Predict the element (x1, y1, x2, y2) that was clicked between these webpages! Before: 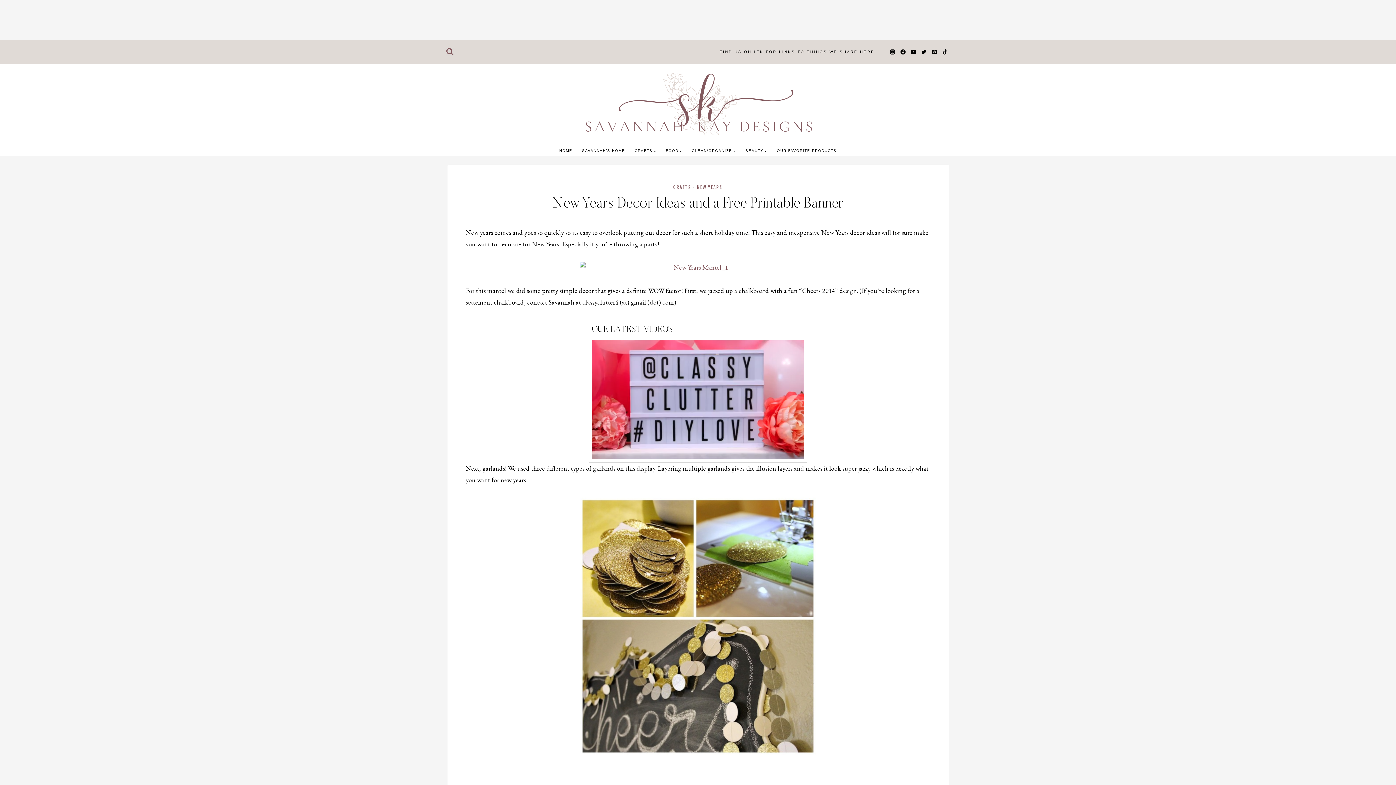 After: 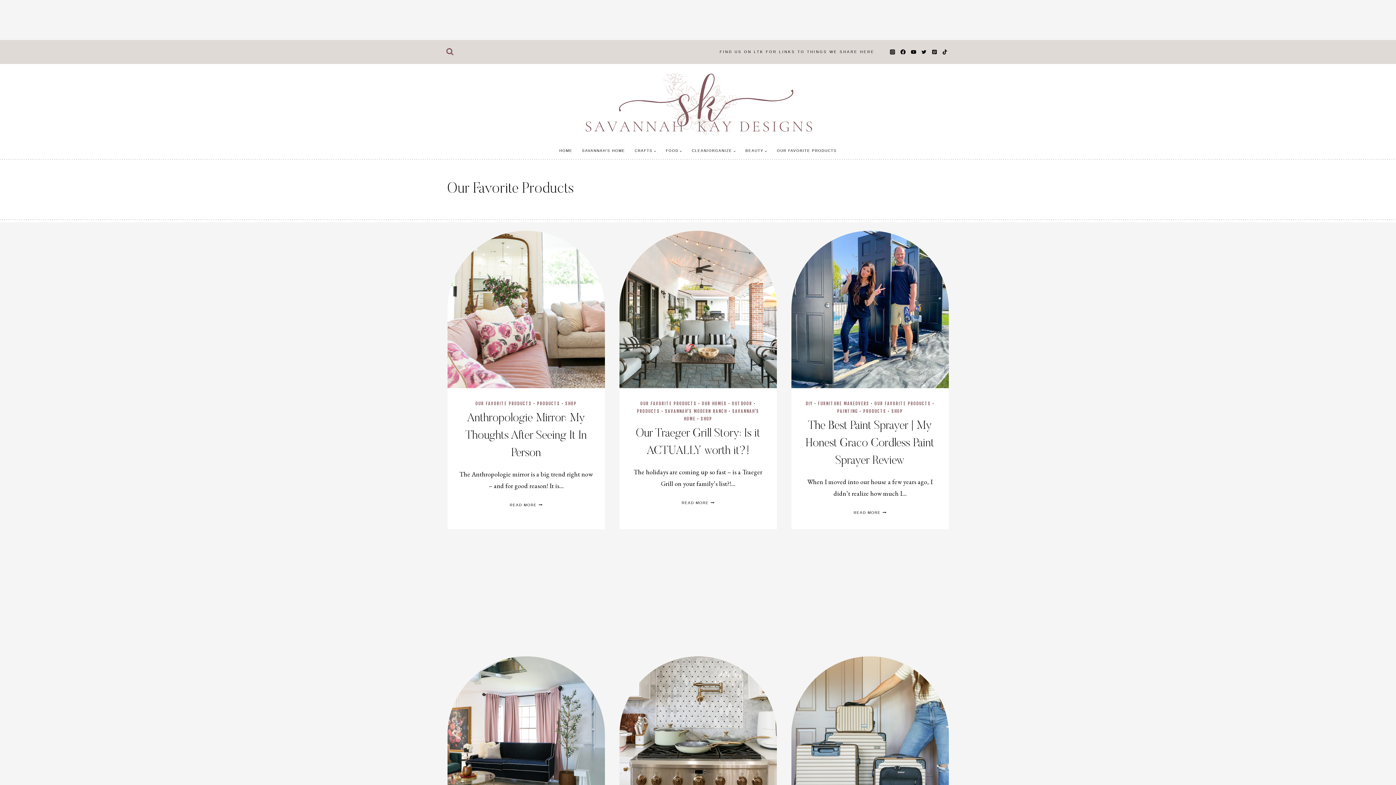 Action: bbox: (772, 145, 841, 156) label: OUR FAVORITE PRODUCTS